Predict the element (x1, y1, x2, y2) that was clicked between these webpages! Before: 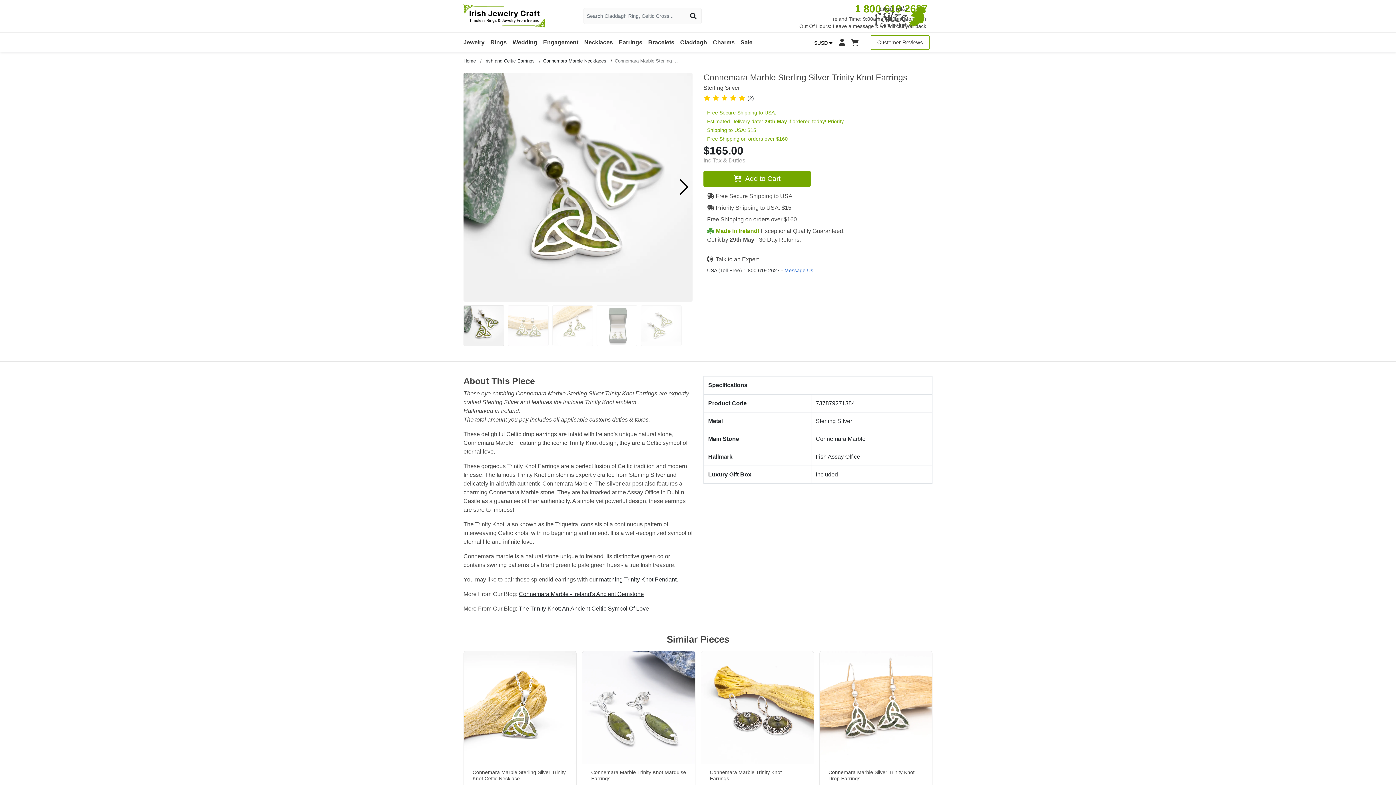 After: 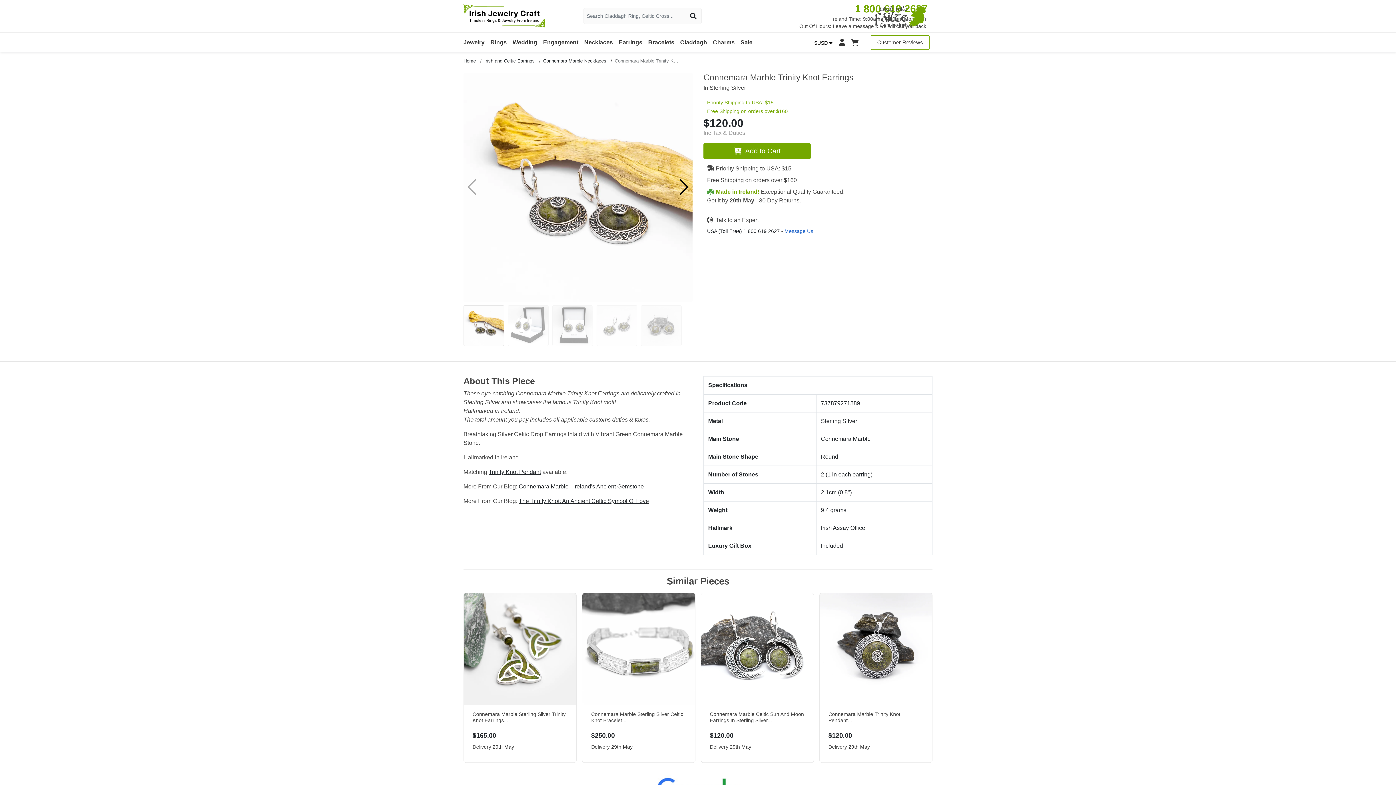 Action: bbox: (701, 651, 813, 763)